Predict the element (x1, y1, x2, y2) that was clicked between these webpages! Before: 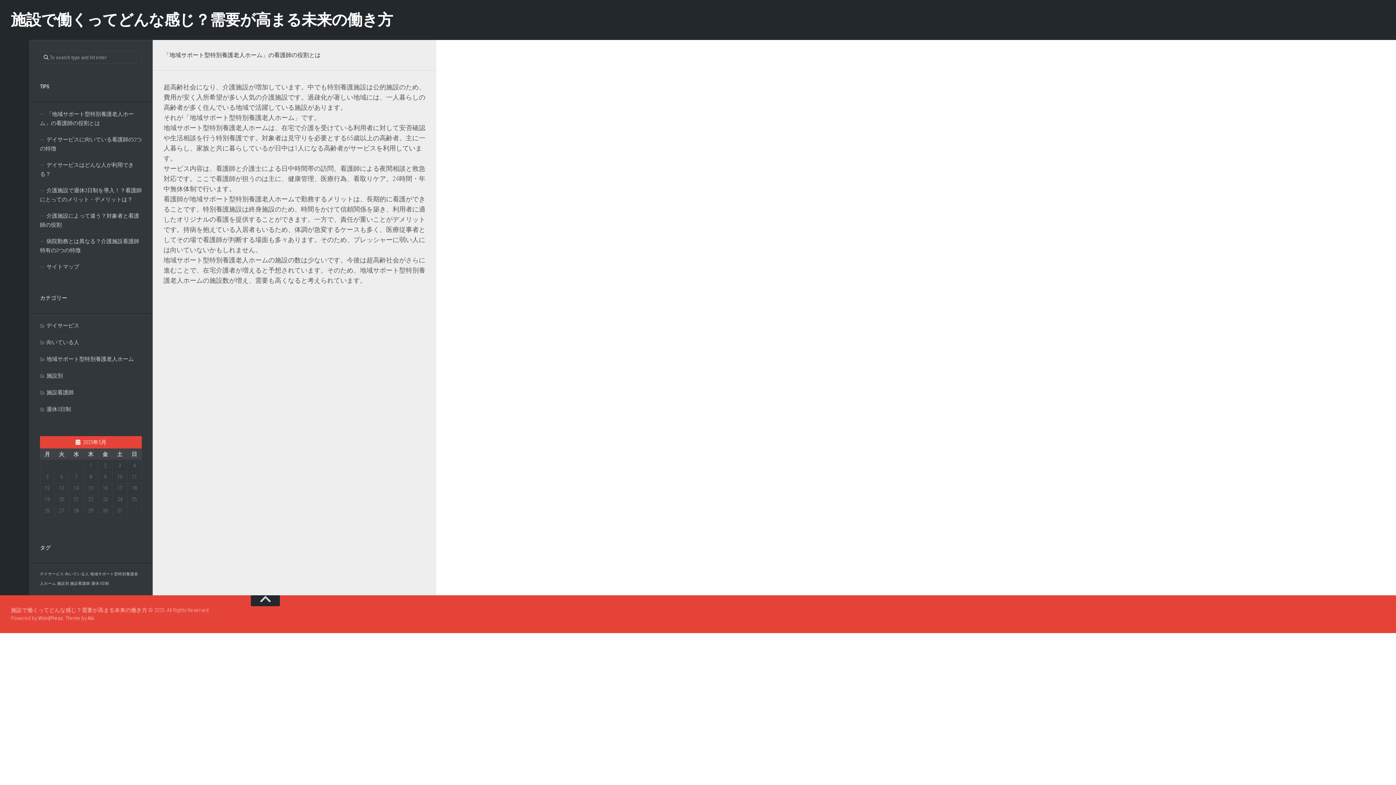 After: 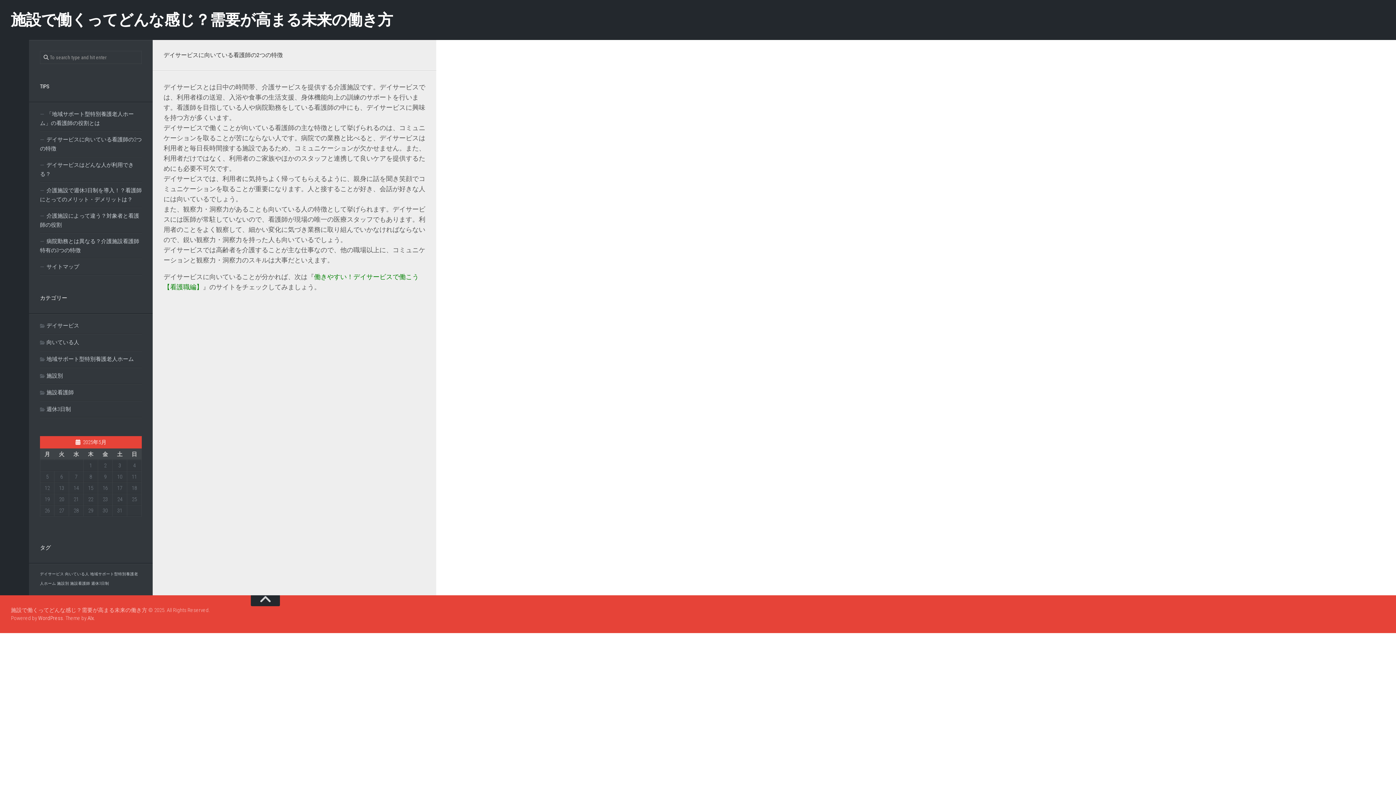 Action: bbox: (10, 9, 392, 30) label: 施設で働くってどんな感じ？需要が高まる未来の働き方